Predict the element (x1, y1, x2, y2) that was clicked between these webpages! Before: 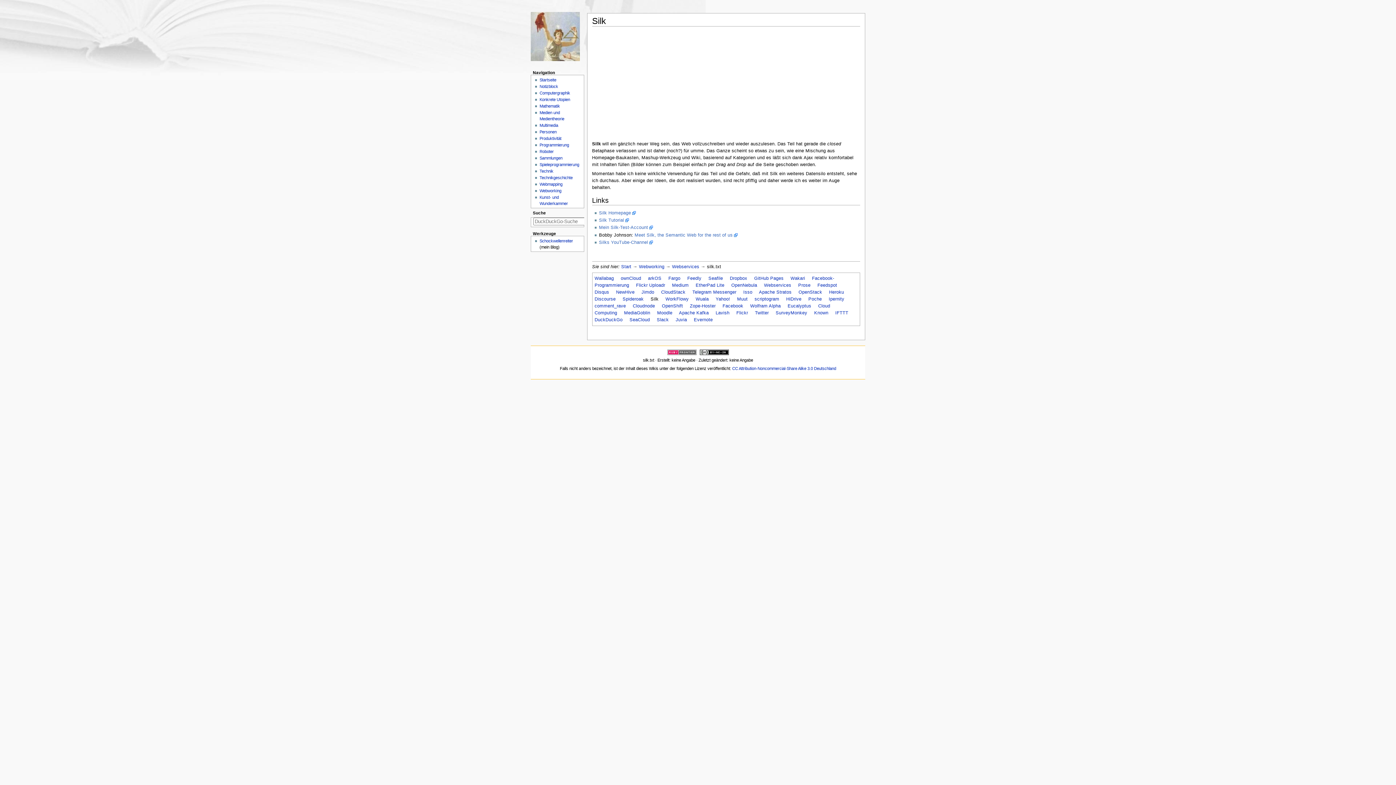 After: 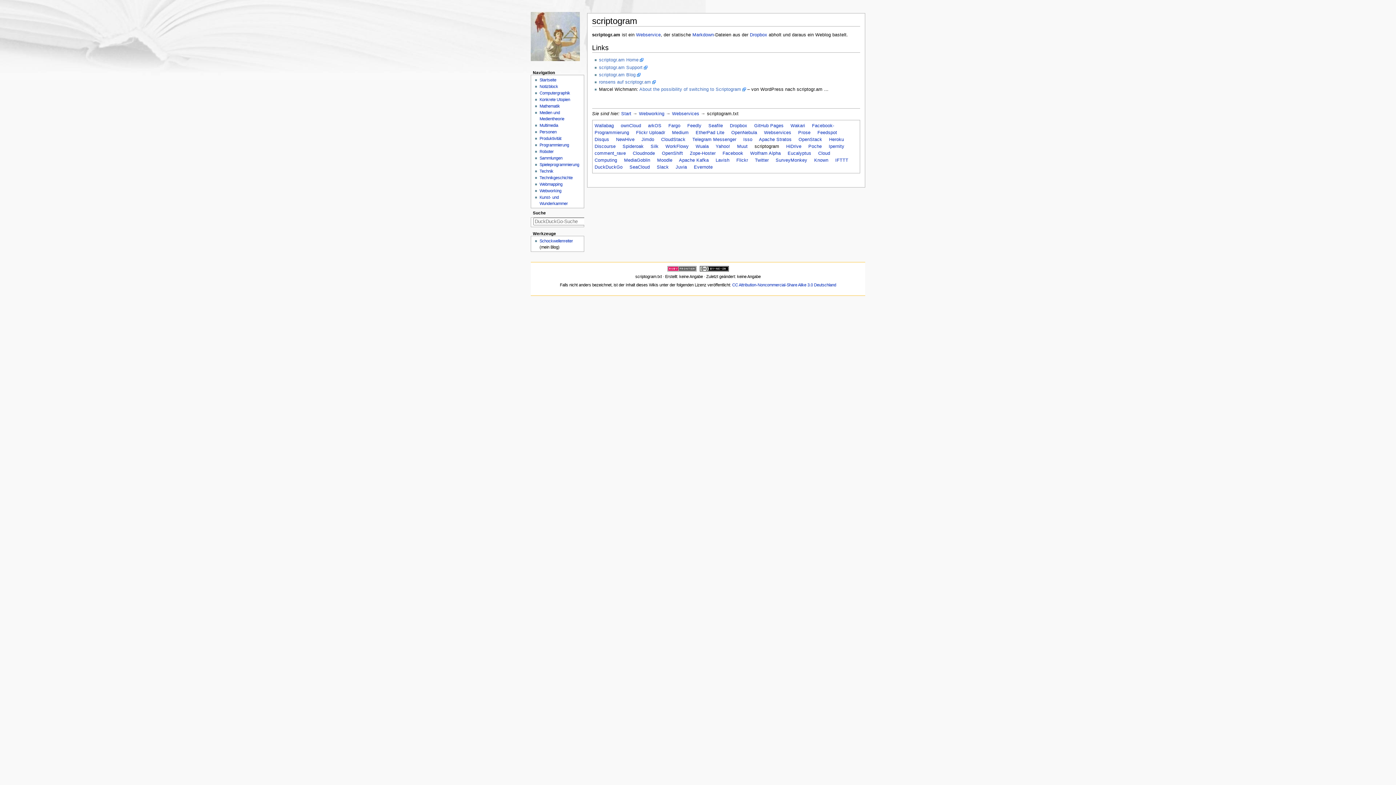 Action: label: scriptogram bbox: (754, 296, 779, 301)